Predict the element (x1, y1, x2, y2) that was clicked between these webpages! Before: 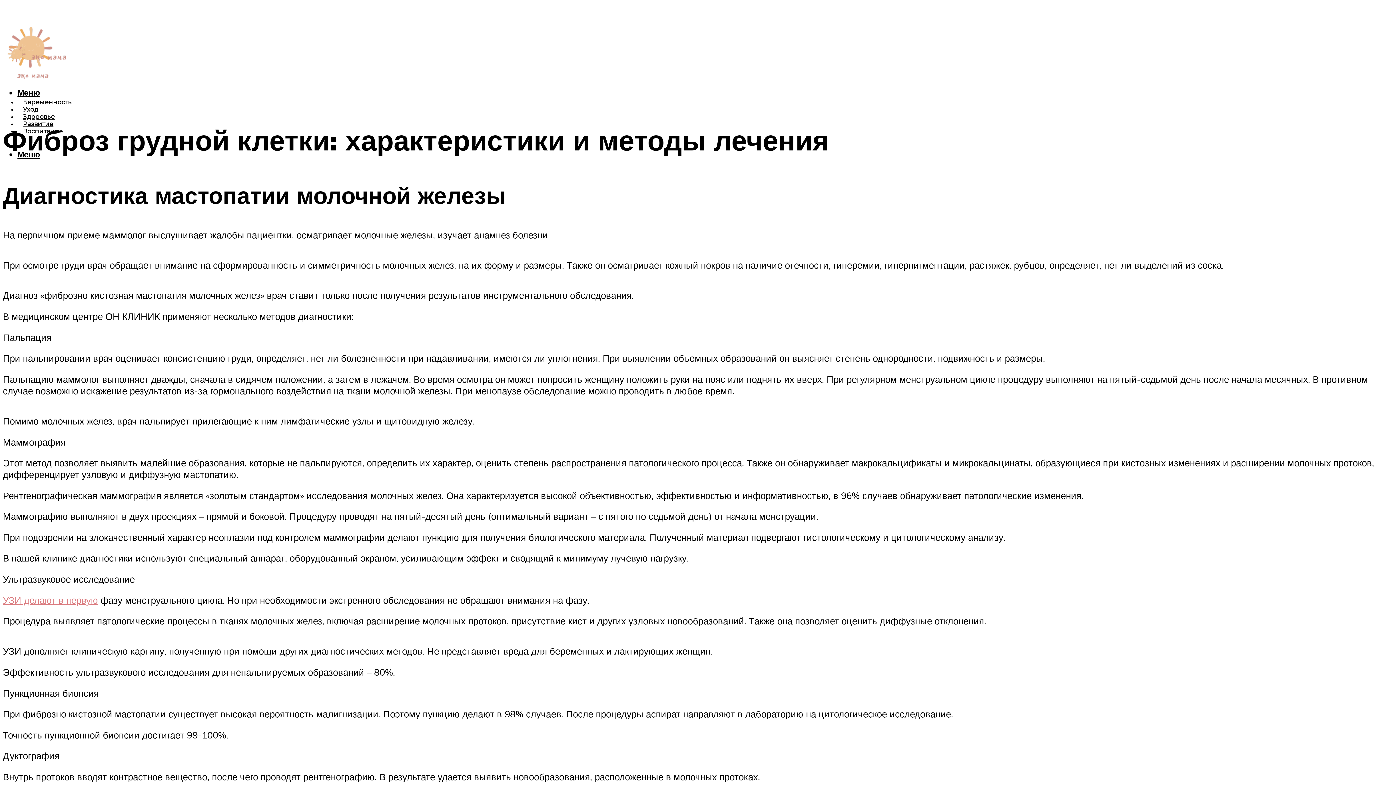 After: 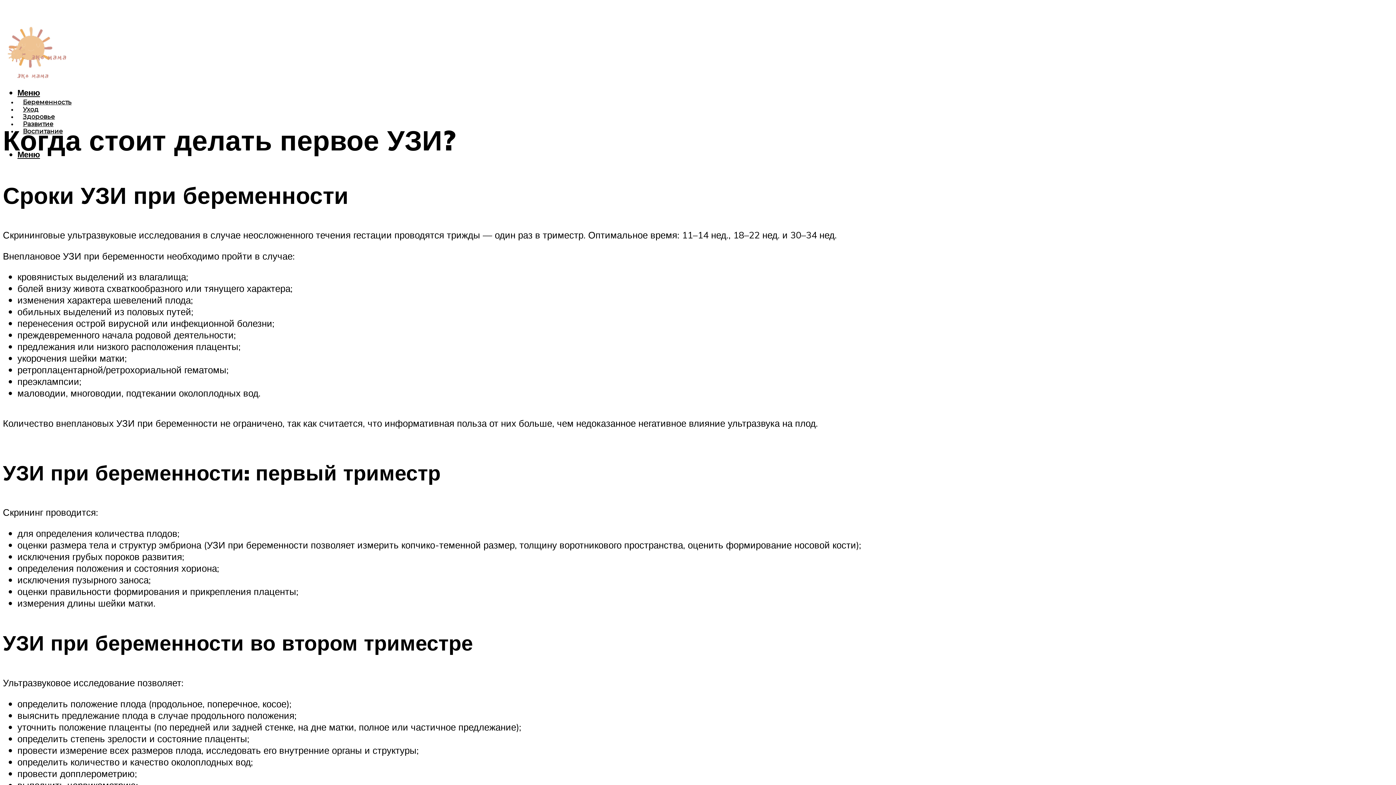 Action: bbox: (2, 594, 98, 606) label: УЗИ делают в первую